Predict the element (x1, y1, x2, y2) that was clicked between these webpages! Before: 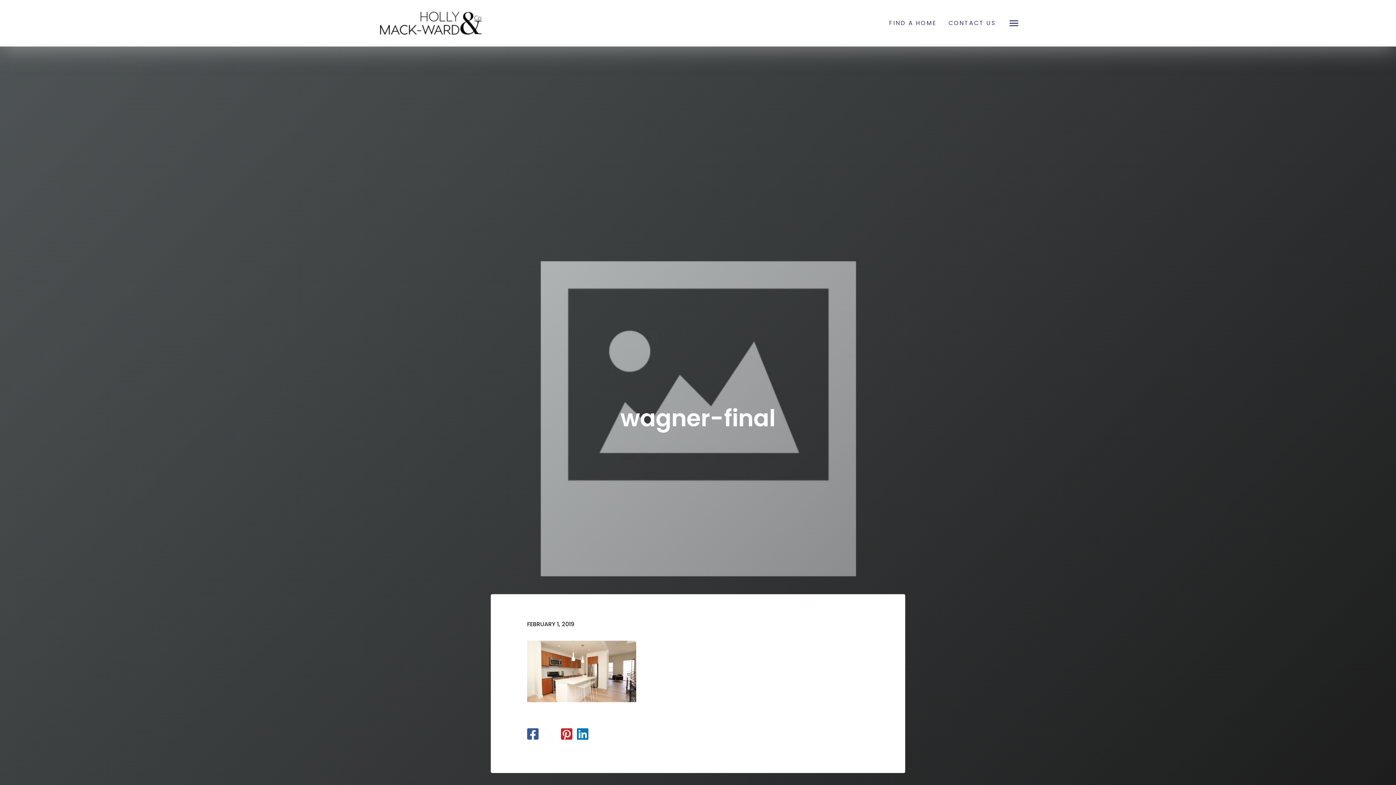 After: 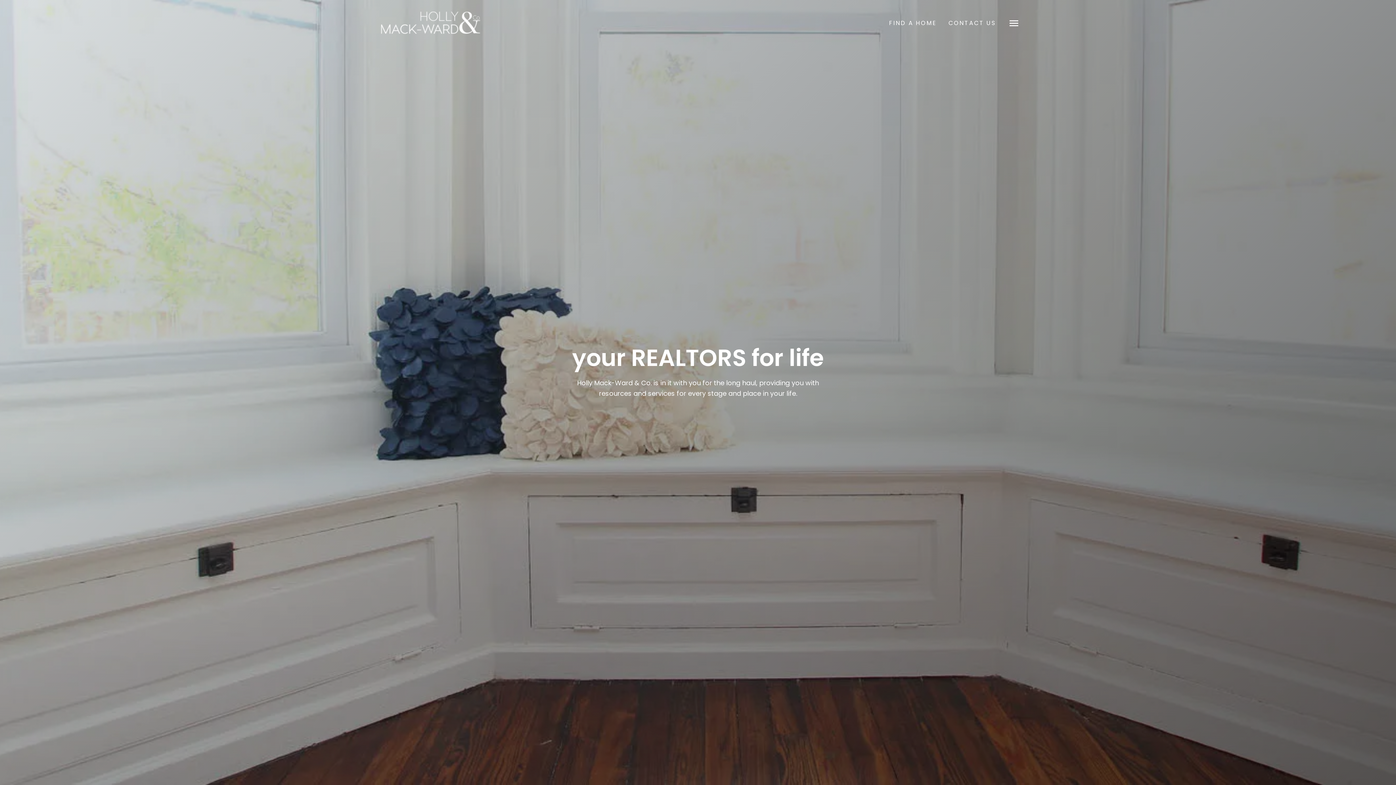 Action: bbox: (376, 8, 485, 37)